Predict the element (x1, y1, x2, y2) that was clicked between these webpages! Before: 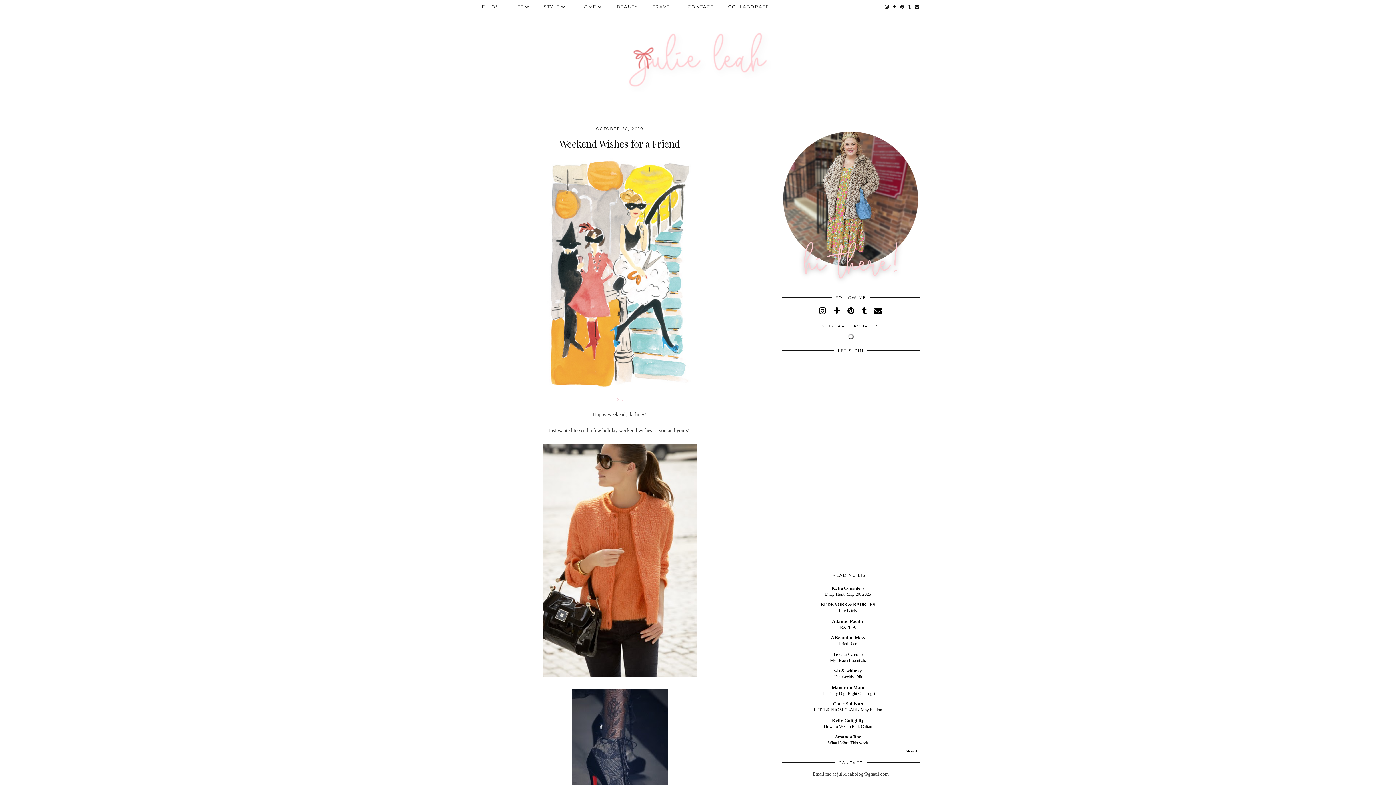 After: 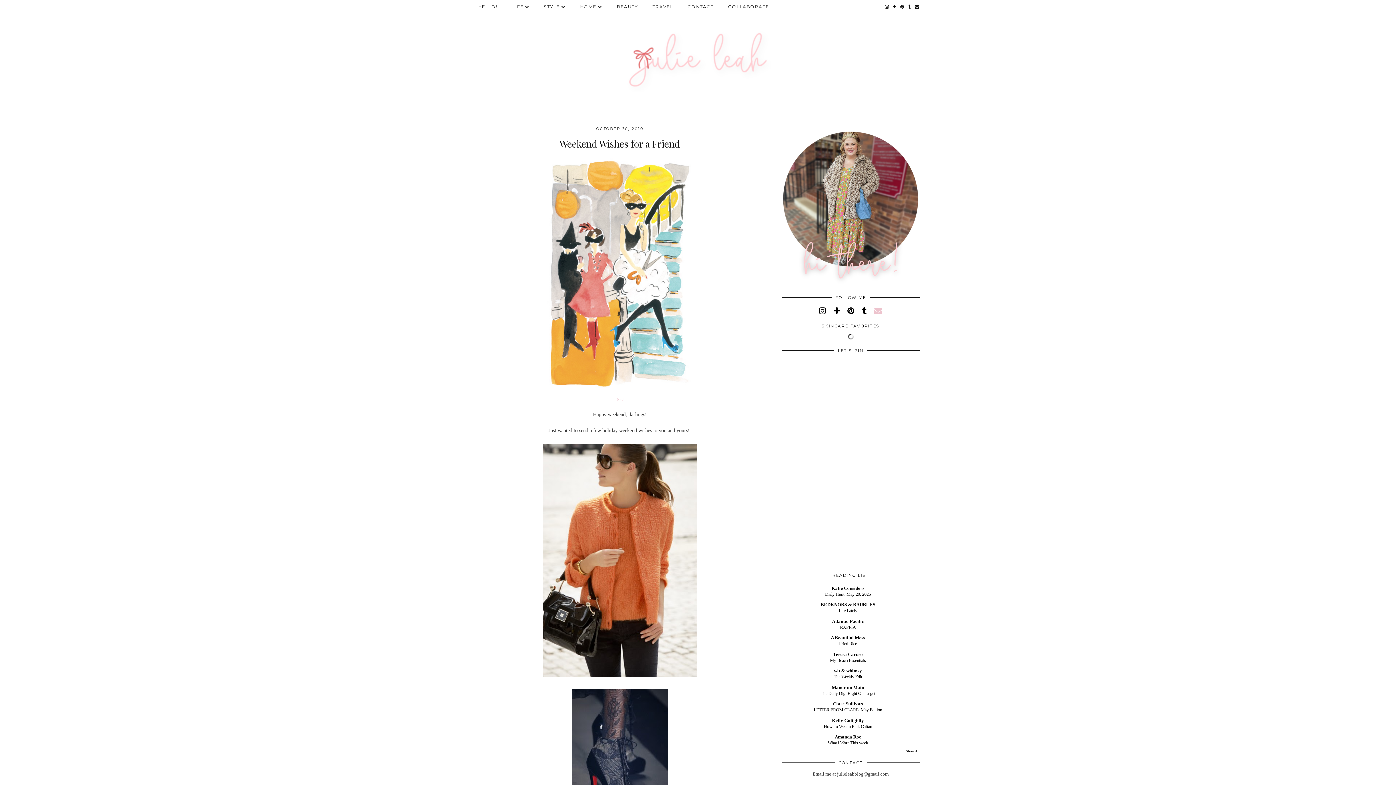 Action: bbox: (874, 306, 882, 315)